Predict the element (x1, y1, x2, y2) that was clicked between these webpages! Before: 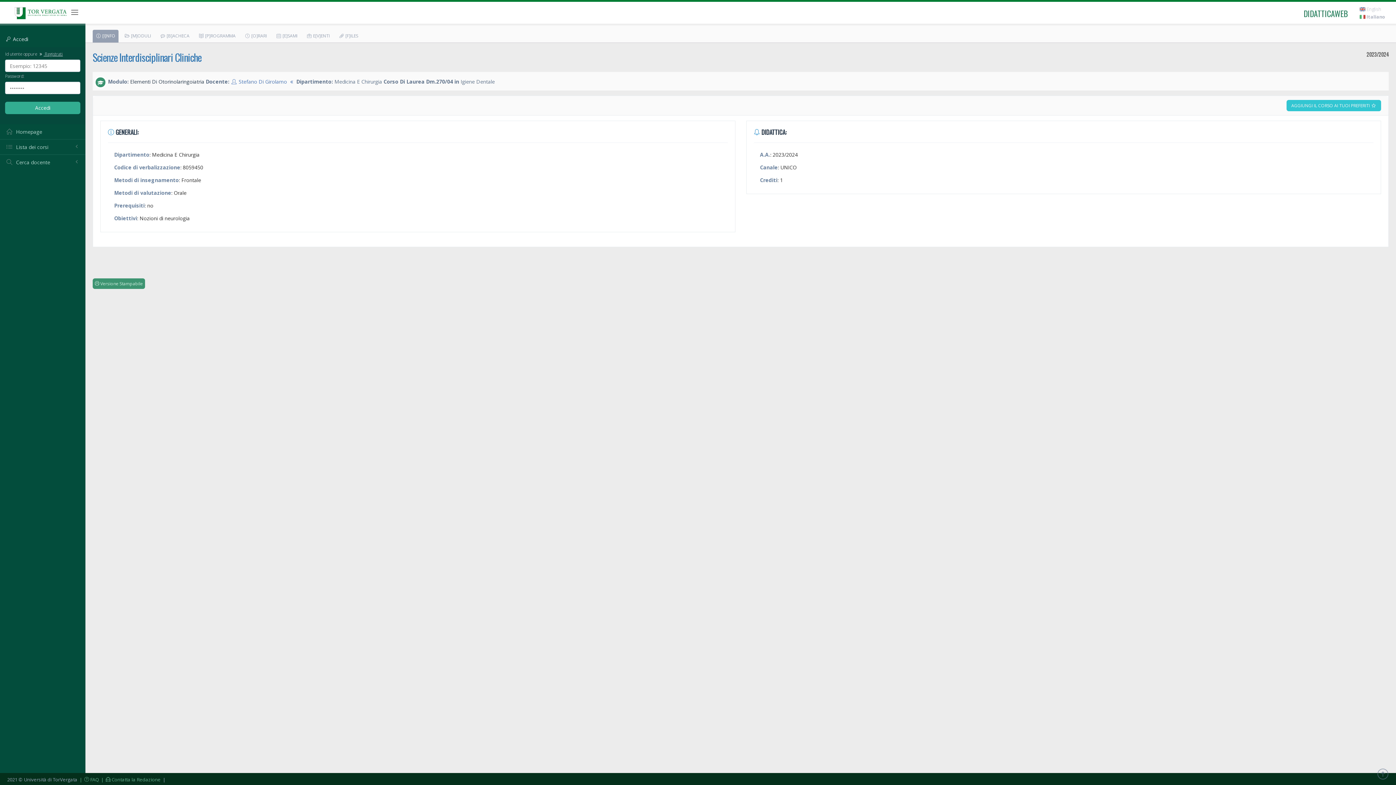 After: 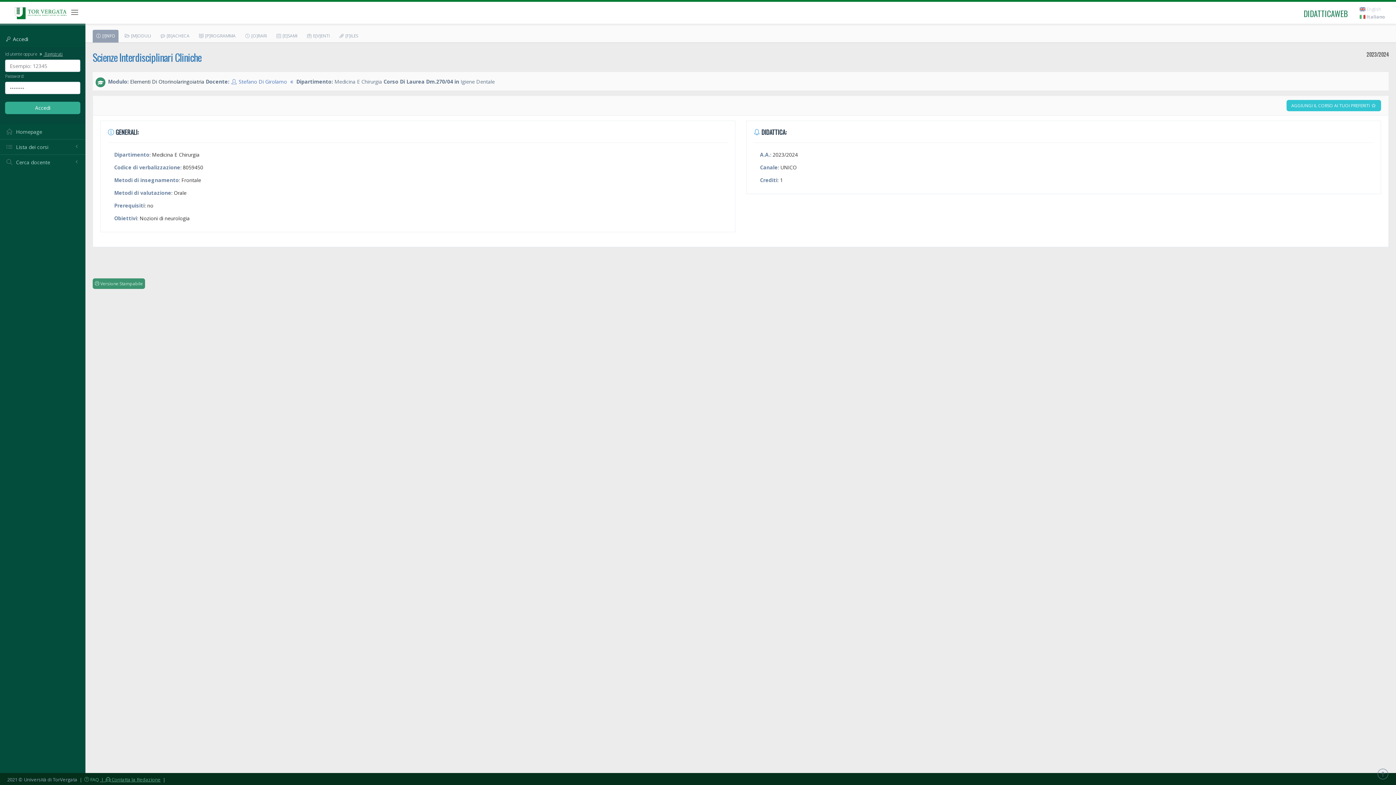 Action: bbox: (100, 776, 160, 783) label:  |   Contatta la Redazione